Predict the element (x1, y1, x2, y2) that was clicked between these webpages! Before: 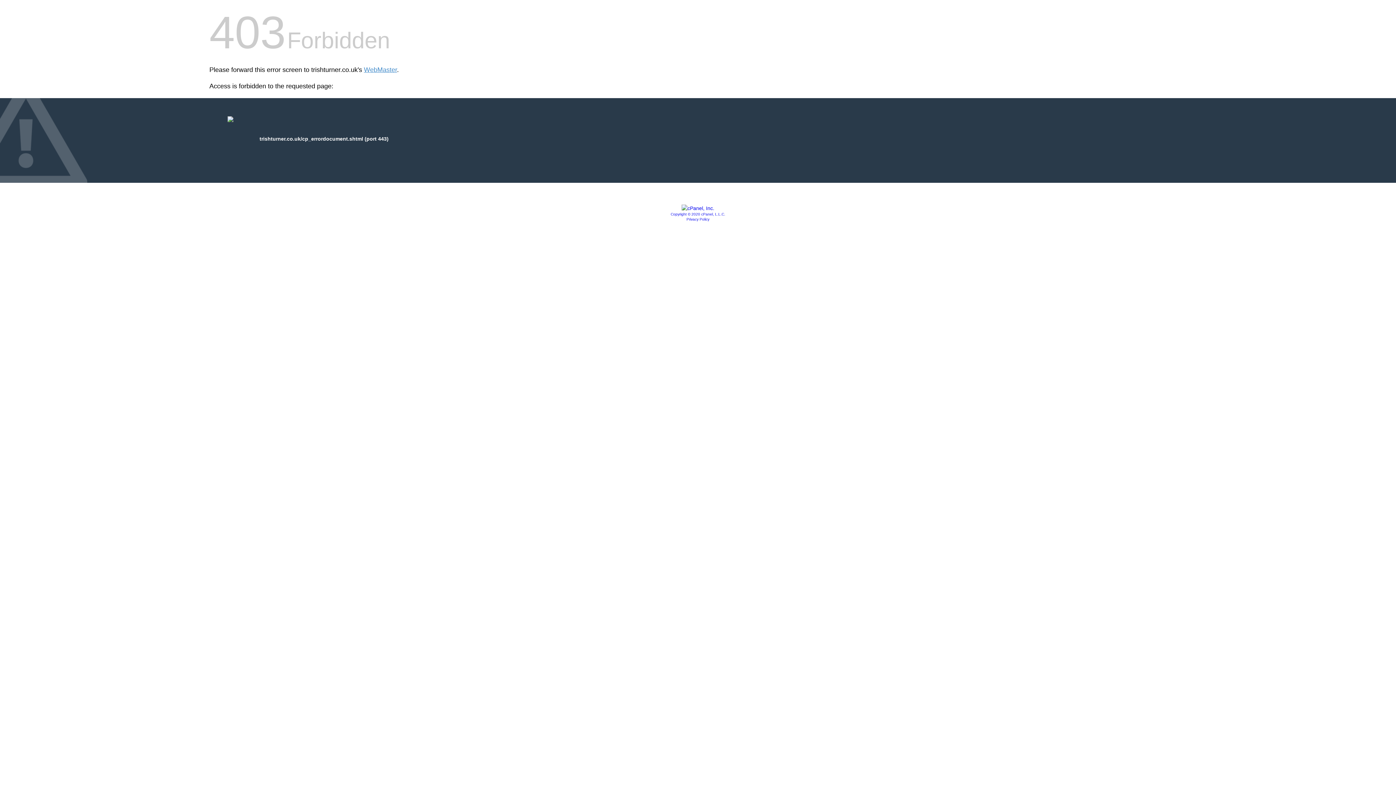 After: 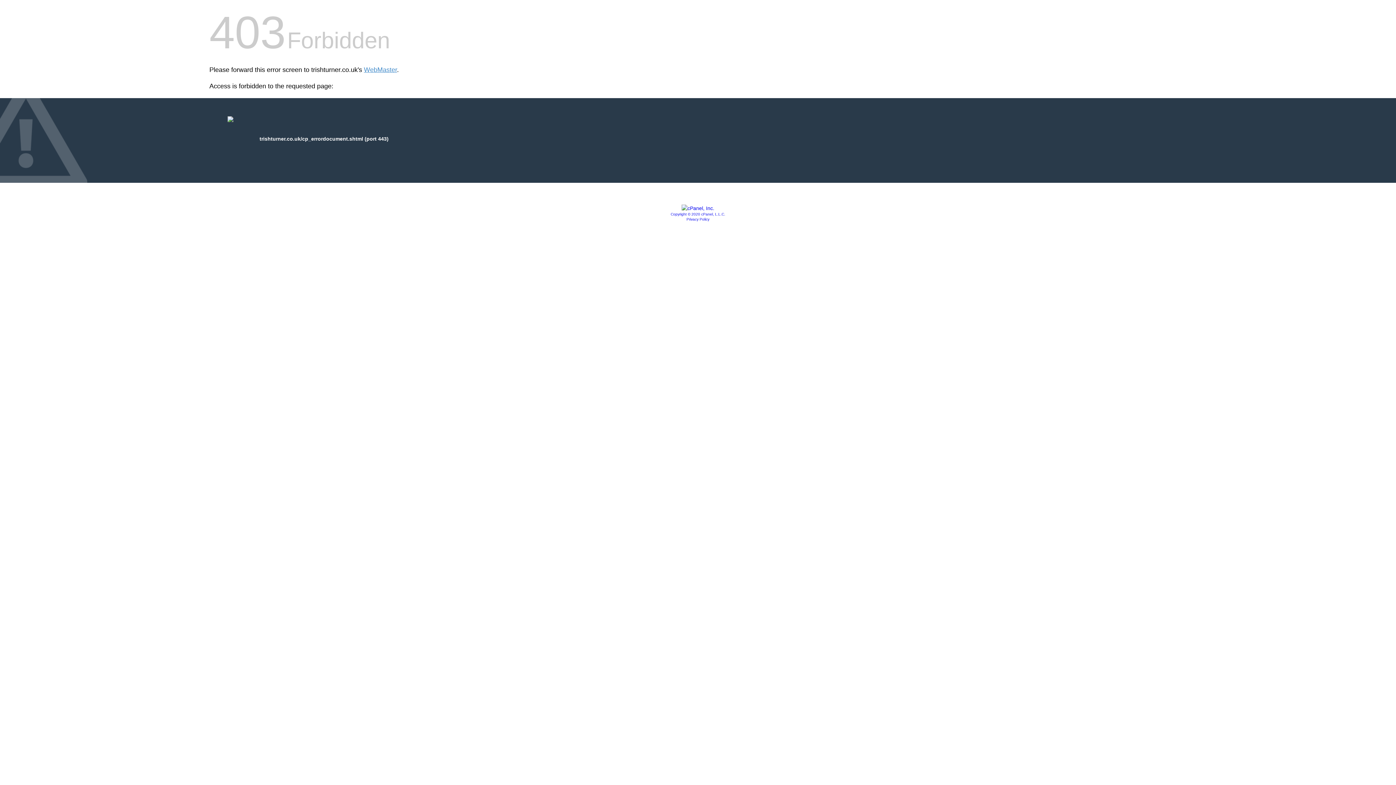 Action: label: Privacy Policy bbox: (686, 217, 709, 221)